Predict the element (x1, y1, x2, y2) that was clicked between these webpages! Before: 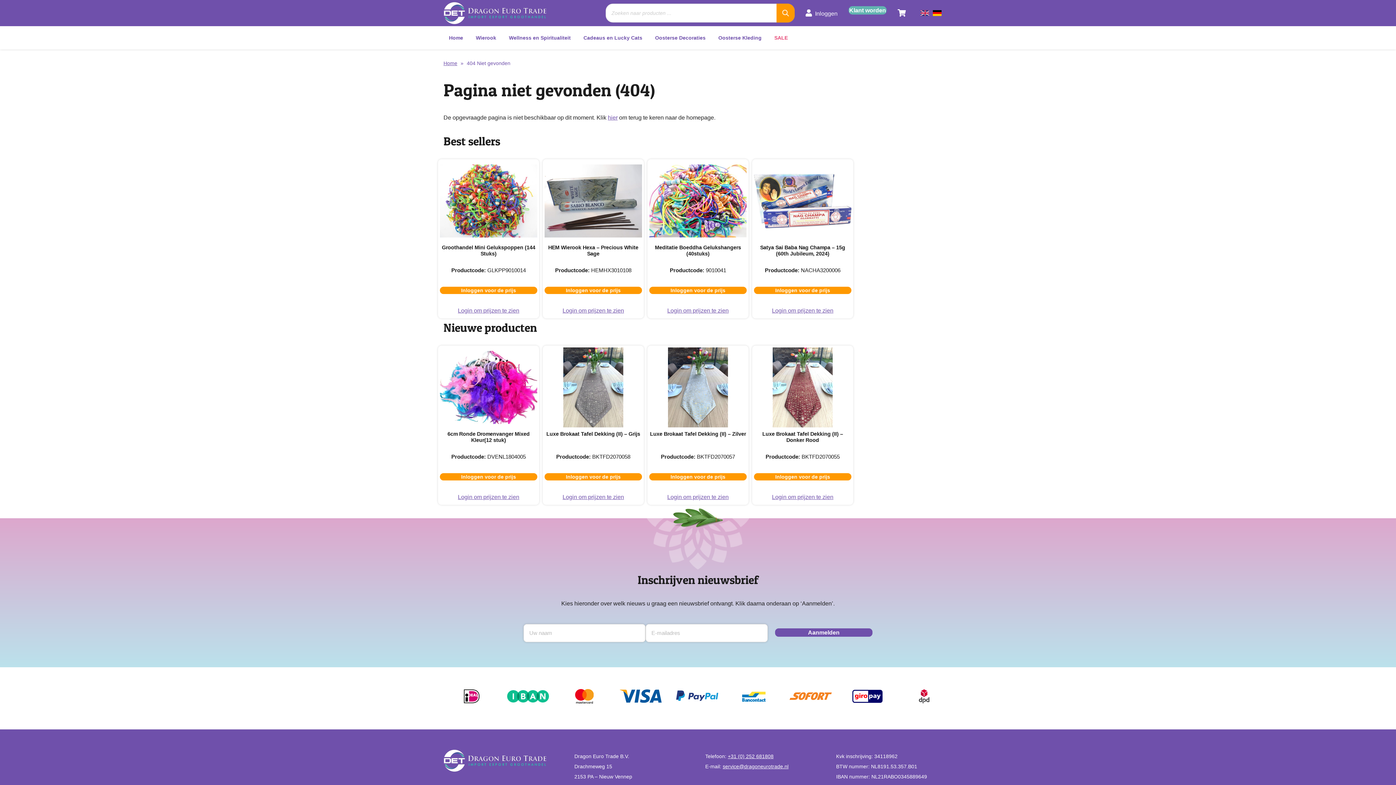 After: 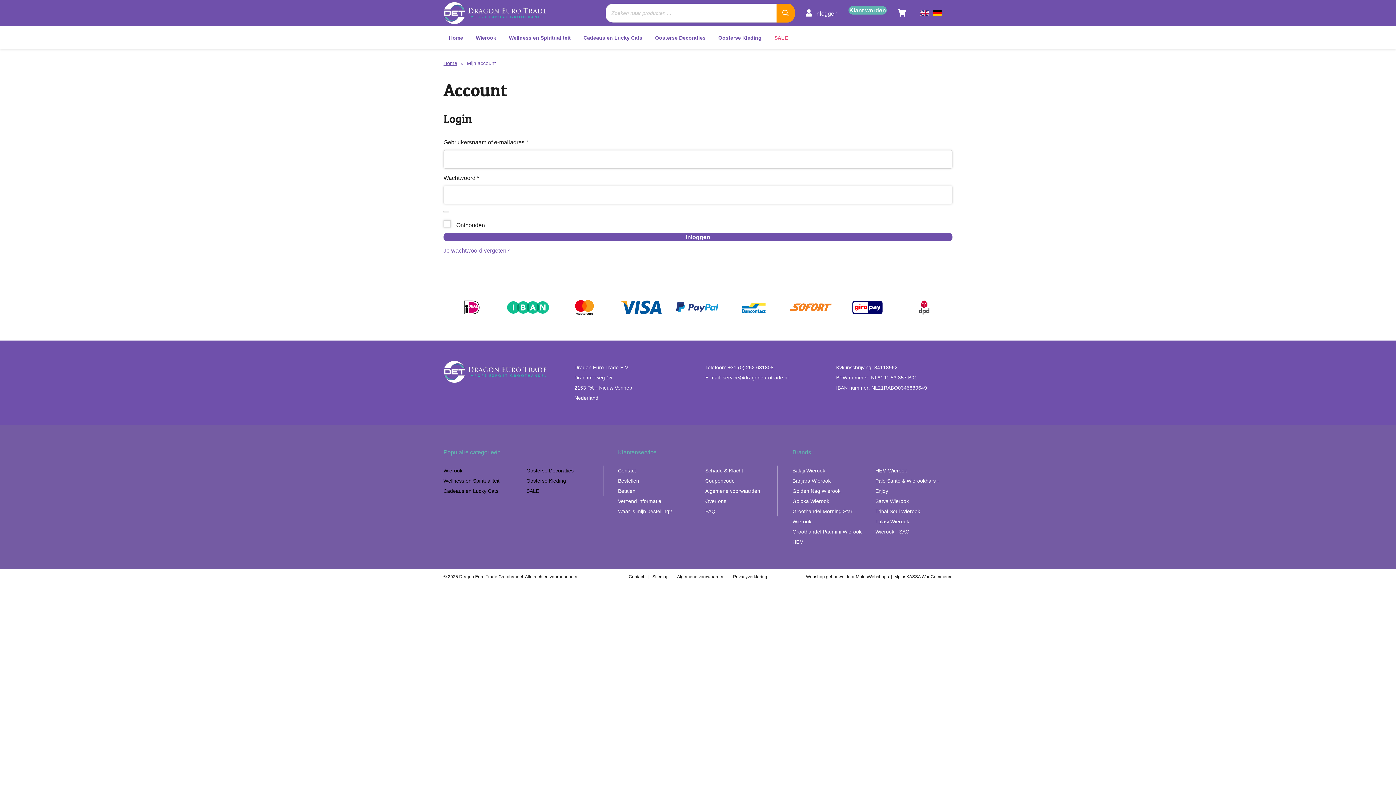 Action: bbox: (772, 307, 833, 313) label: Login om prijzen te zien